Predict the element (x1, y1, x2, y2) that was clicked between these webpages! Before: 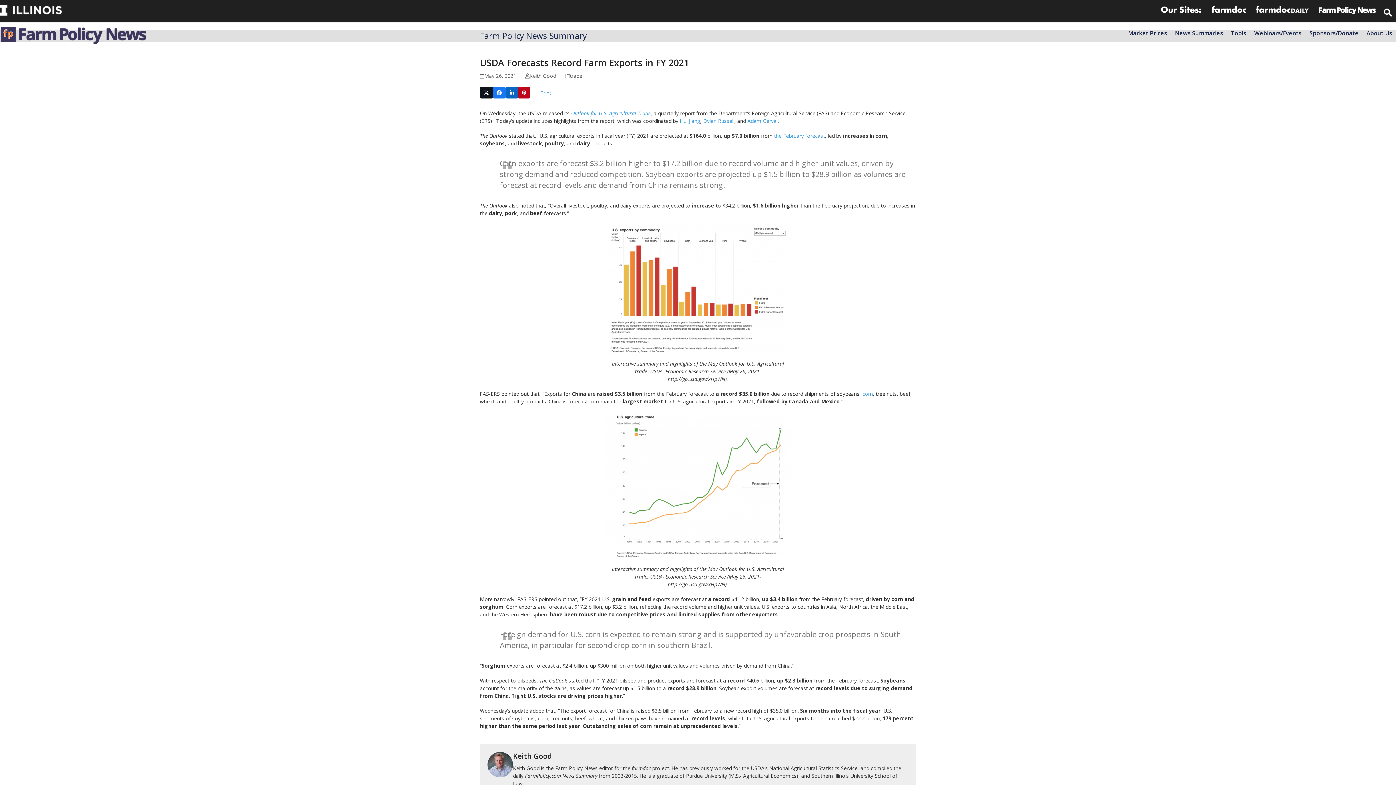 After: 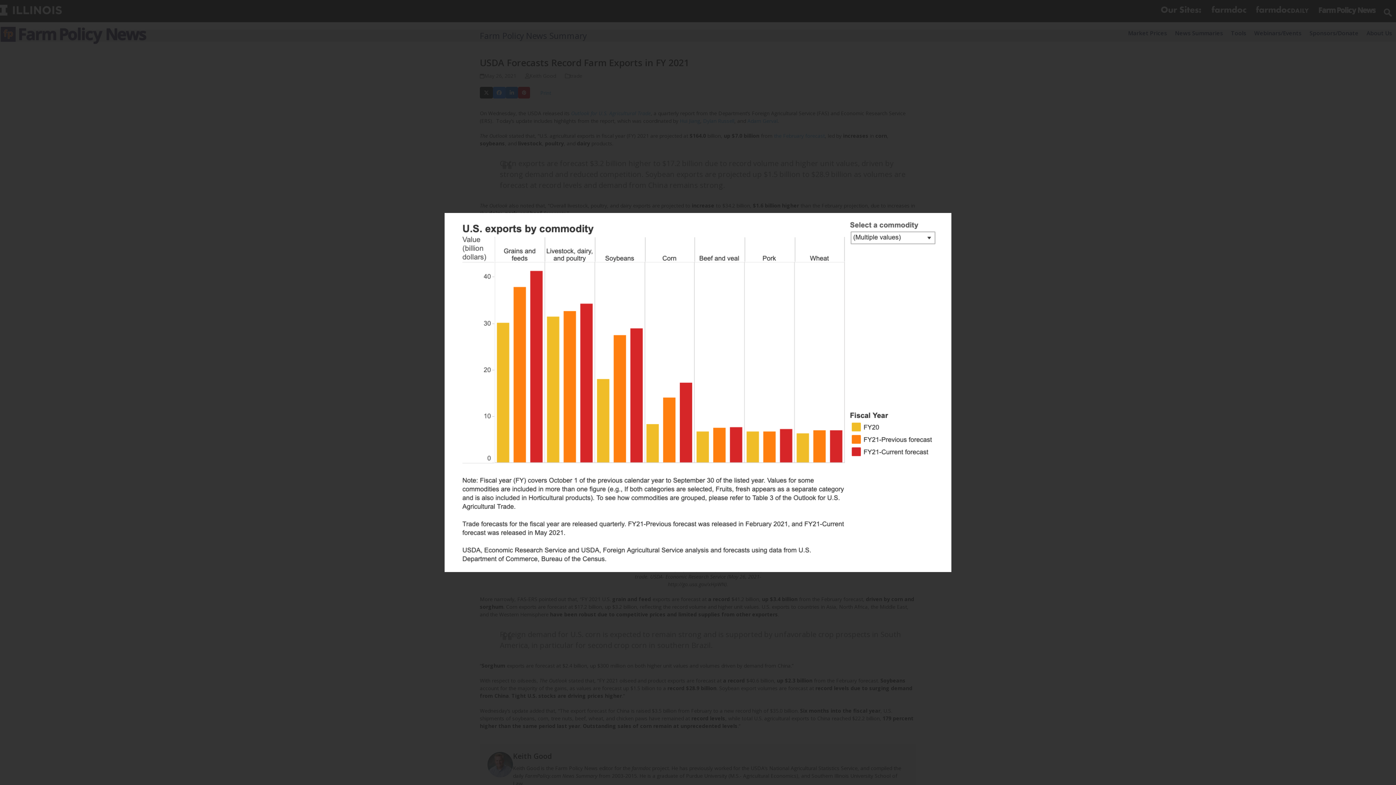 Action: bbox: (604, 224, 791, 356)